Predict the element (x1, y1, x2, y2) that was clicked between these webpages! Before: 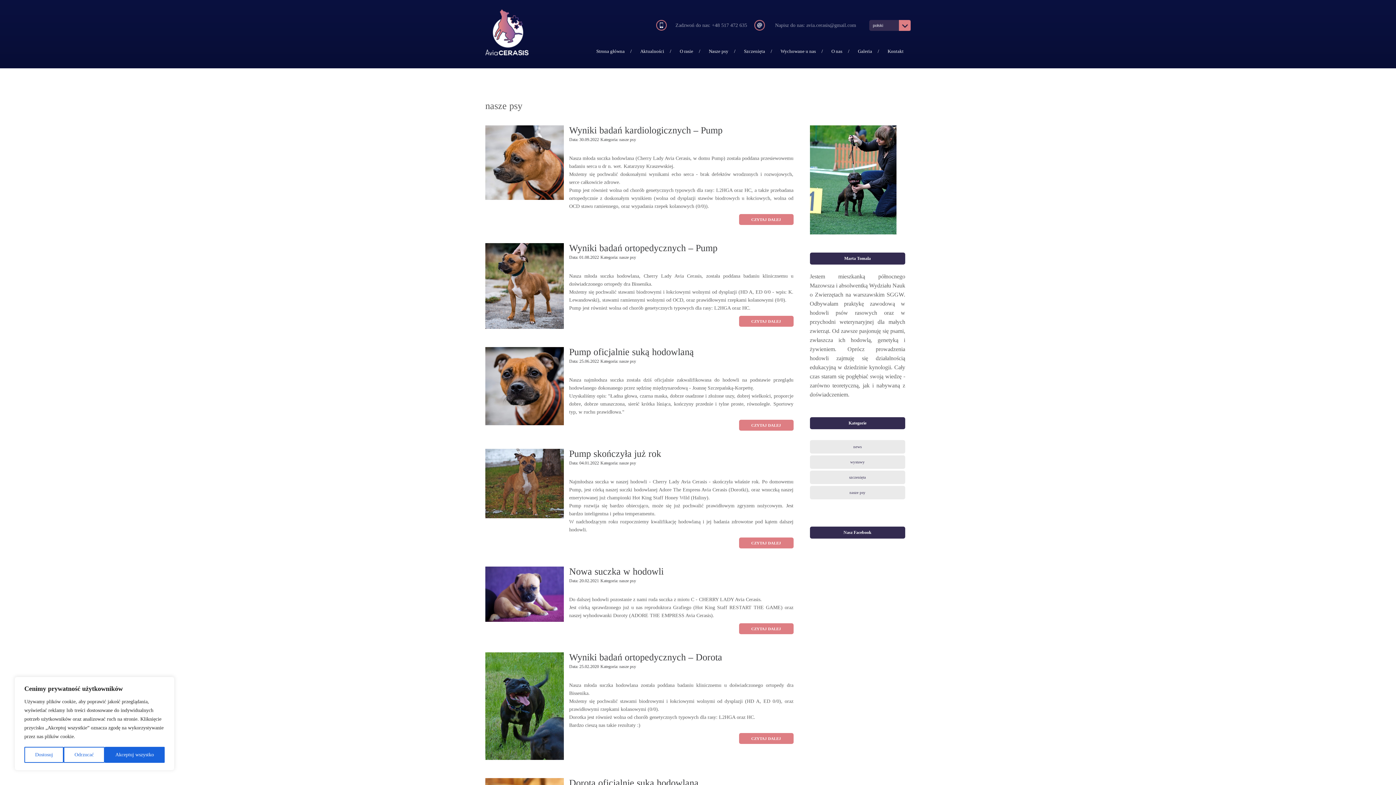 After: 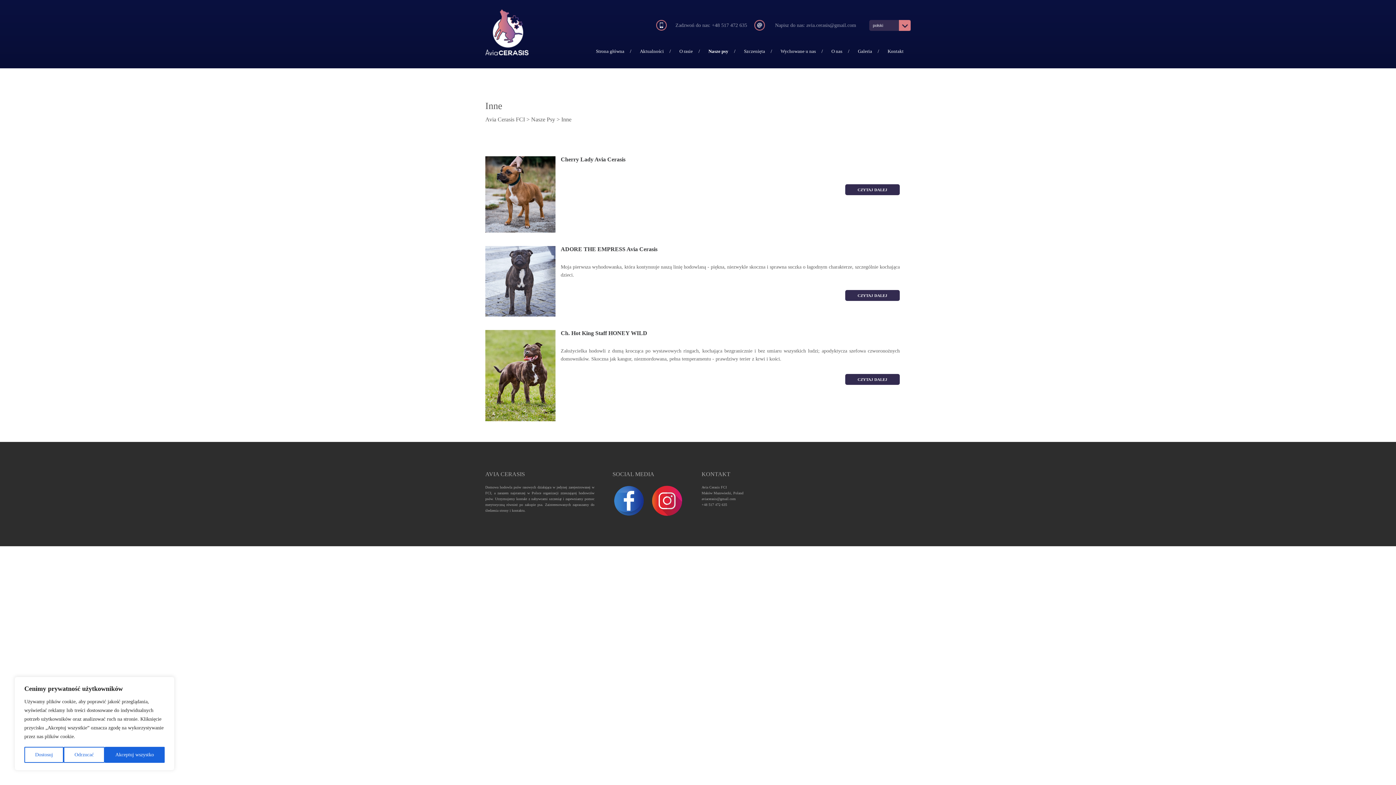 Action: bbox: (708, 48, 728, 54) label: Nasze psy